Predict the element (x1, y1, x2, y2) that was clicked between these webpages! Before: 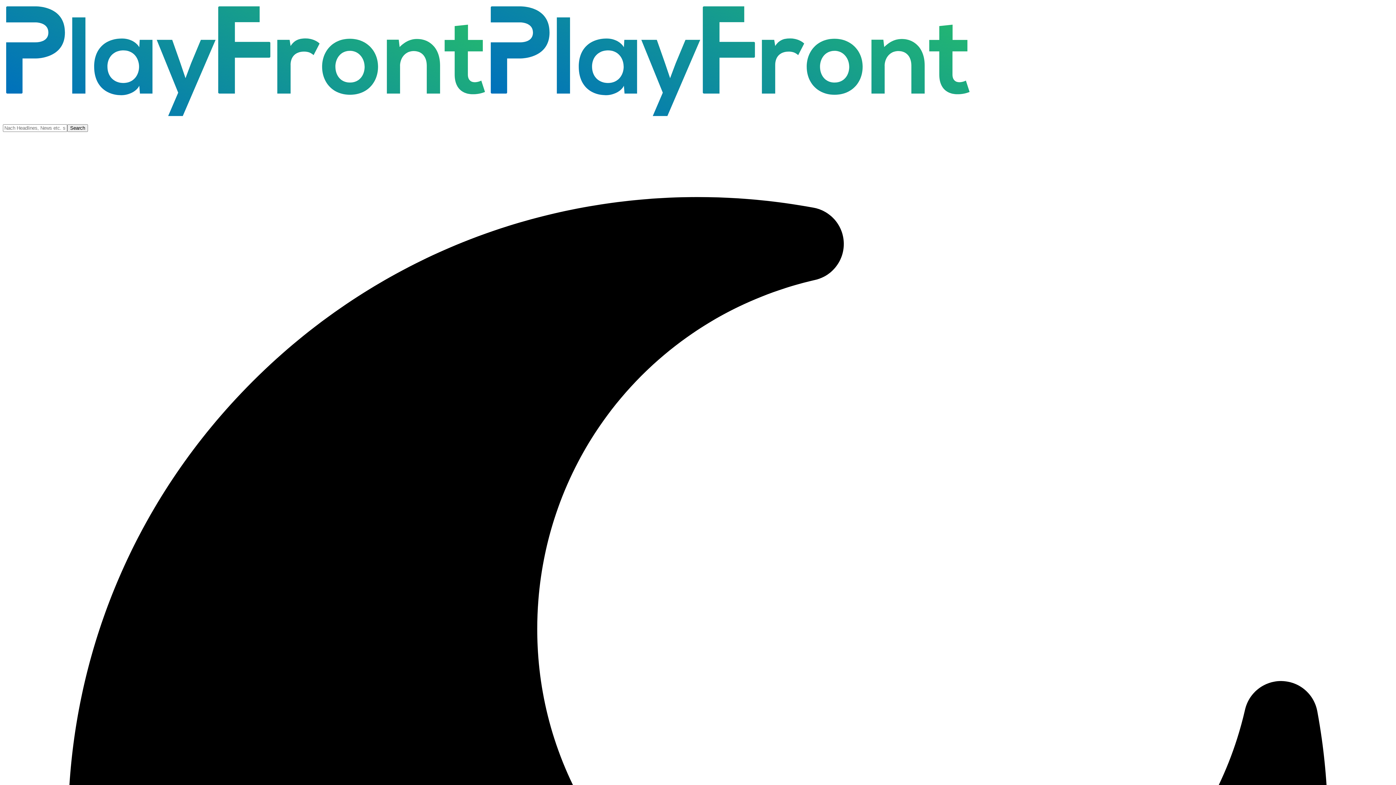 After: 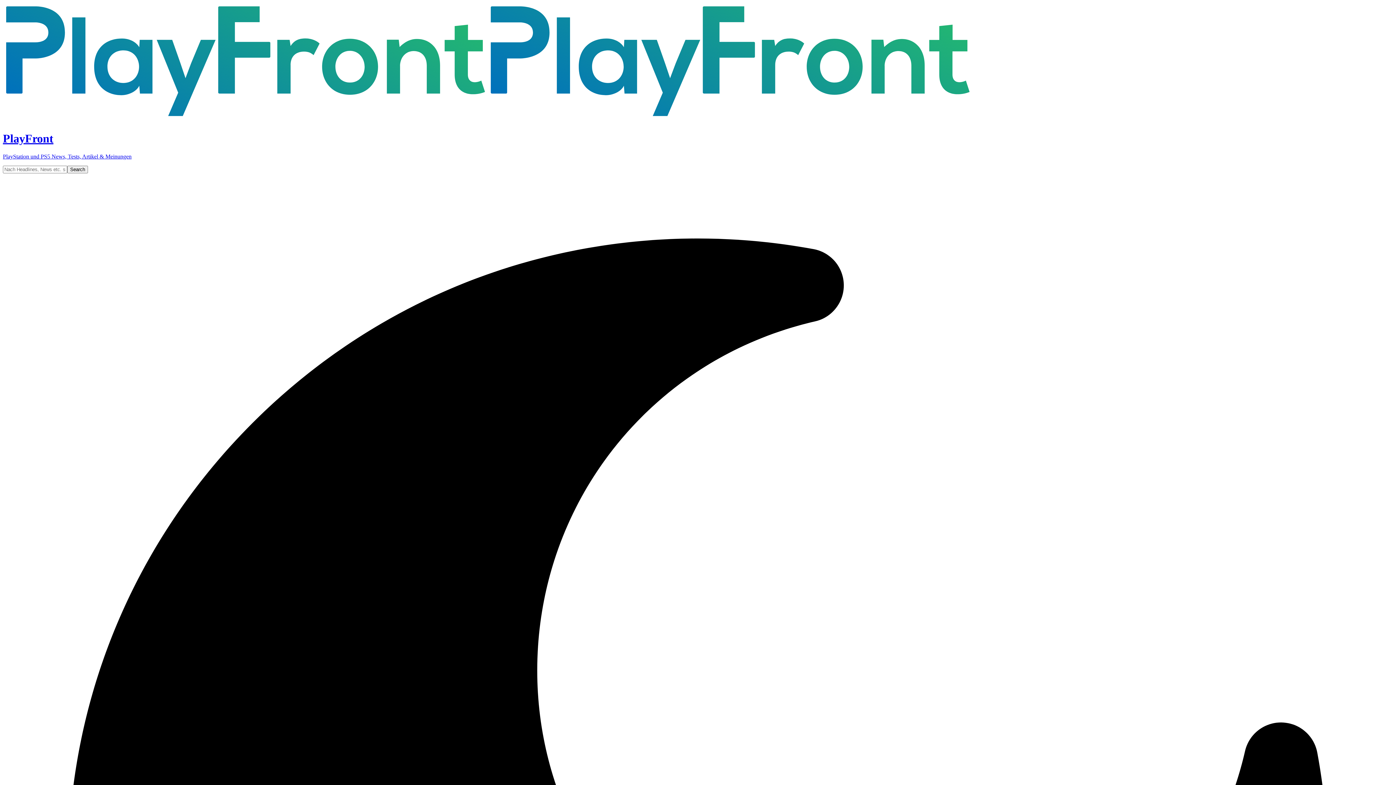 Action: bbox: (2, 117, 972, 124)